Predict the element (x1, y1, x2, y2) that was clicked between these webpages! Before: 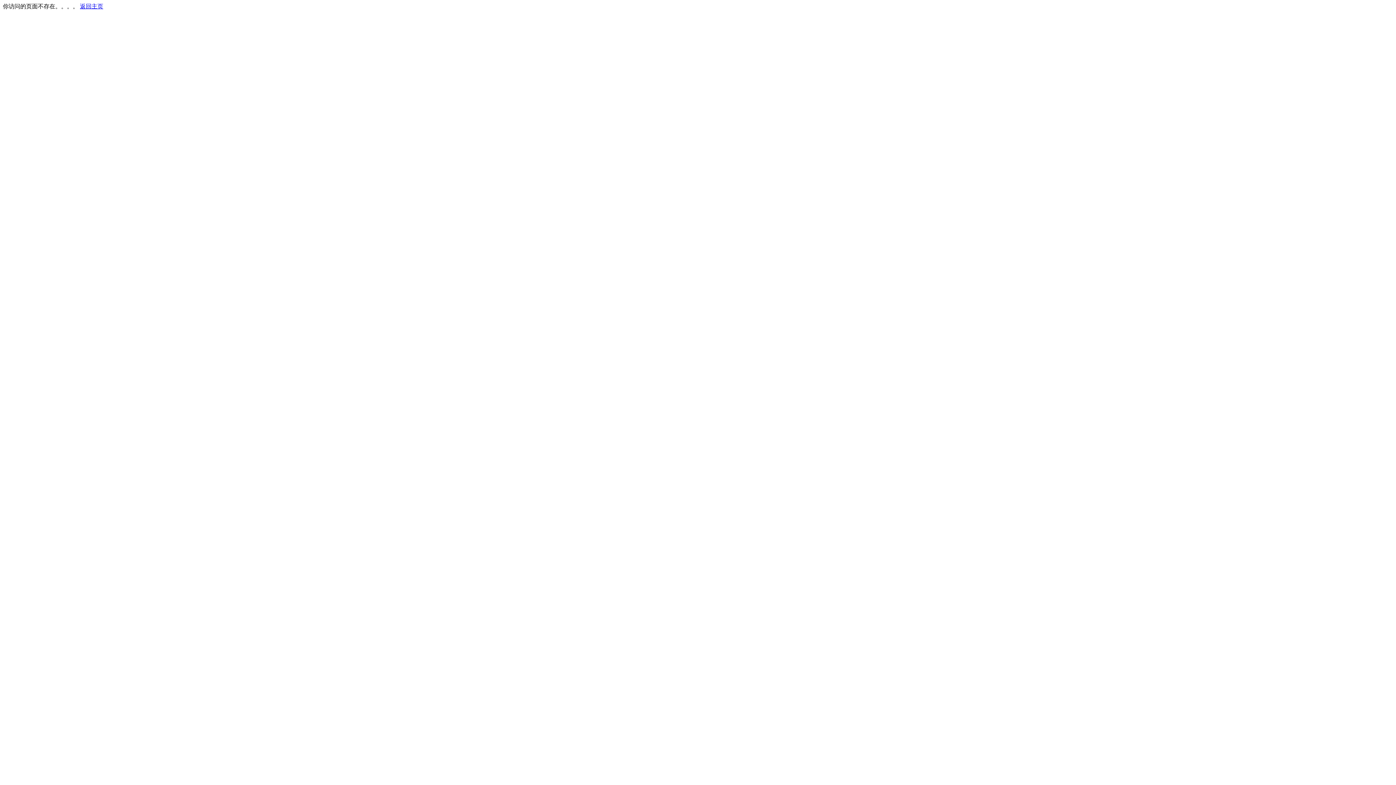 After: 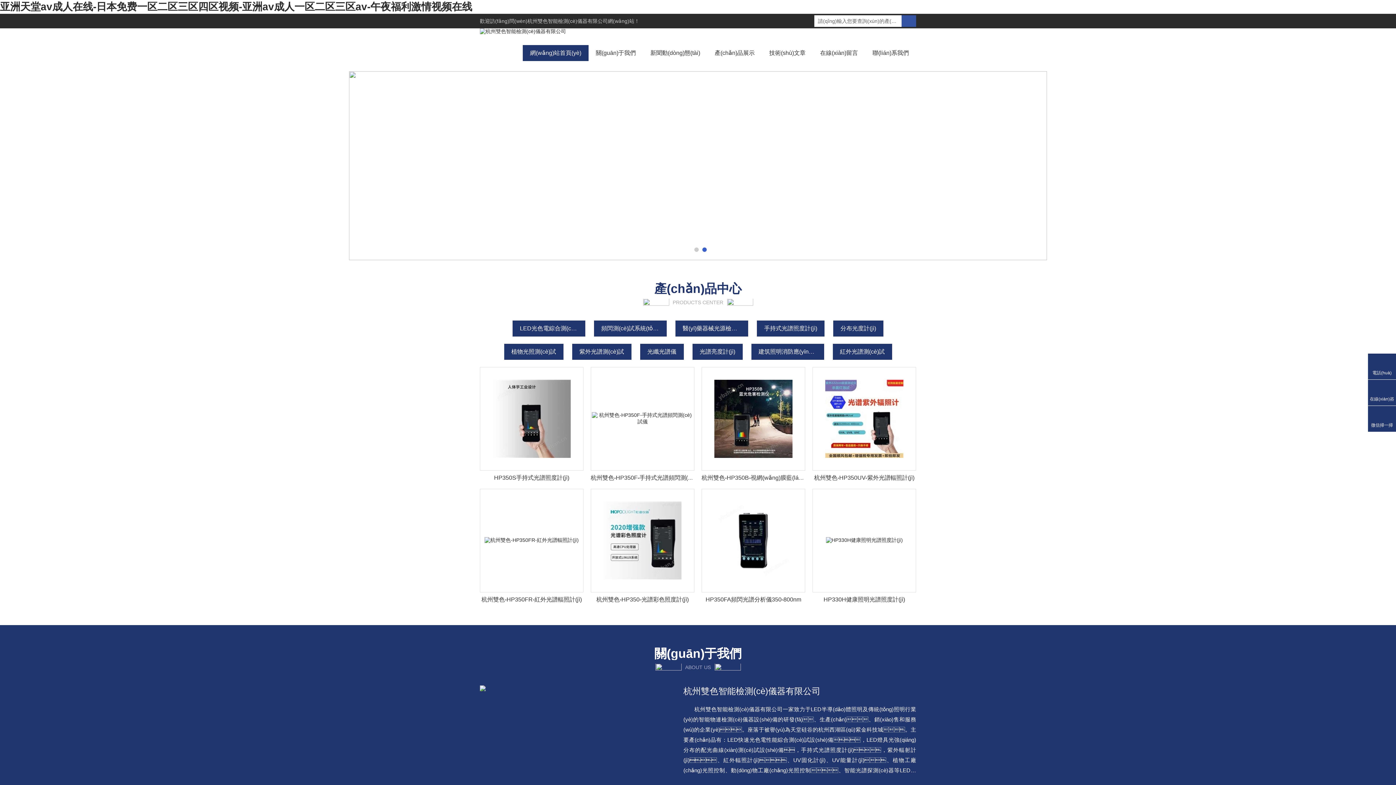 Action: label: 返回主页 bbox: (80, 3, 103, 9)